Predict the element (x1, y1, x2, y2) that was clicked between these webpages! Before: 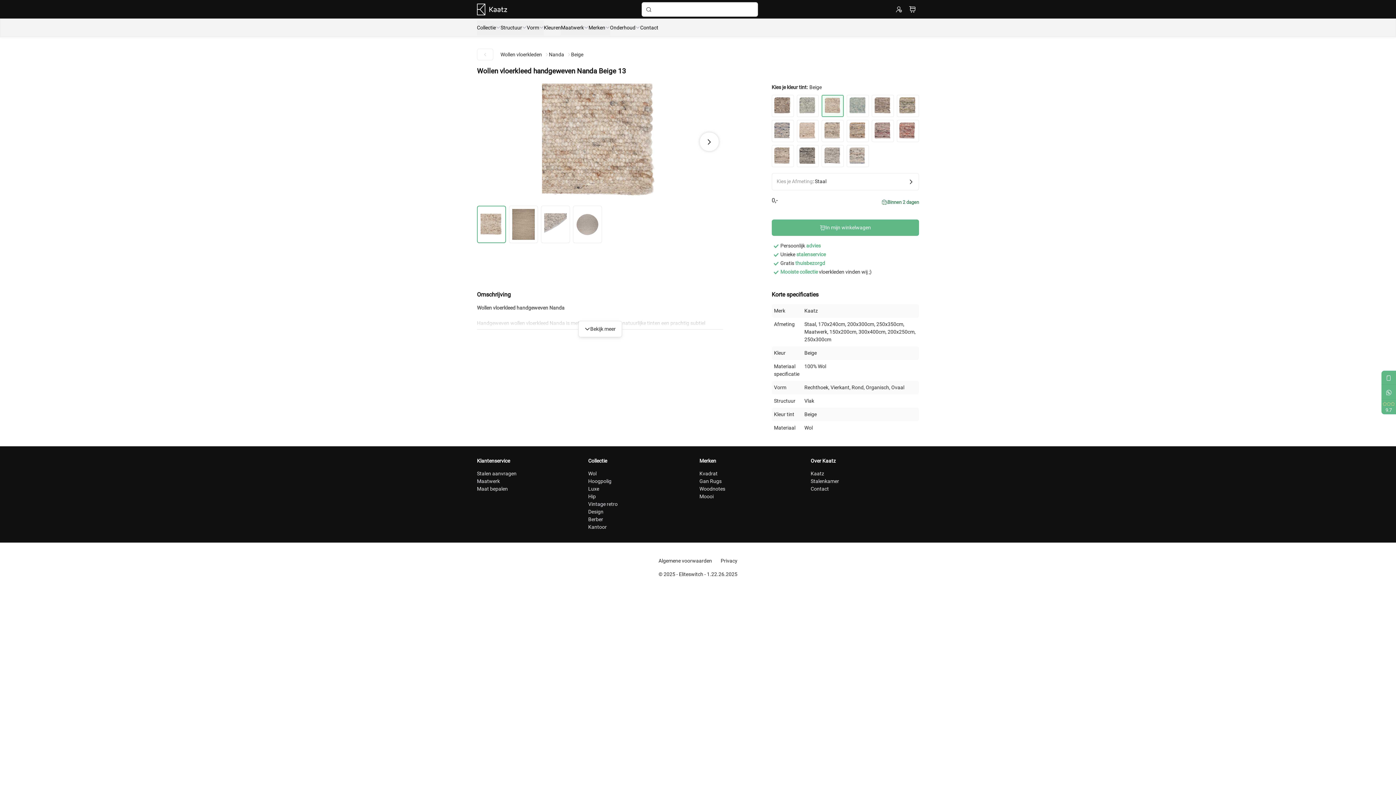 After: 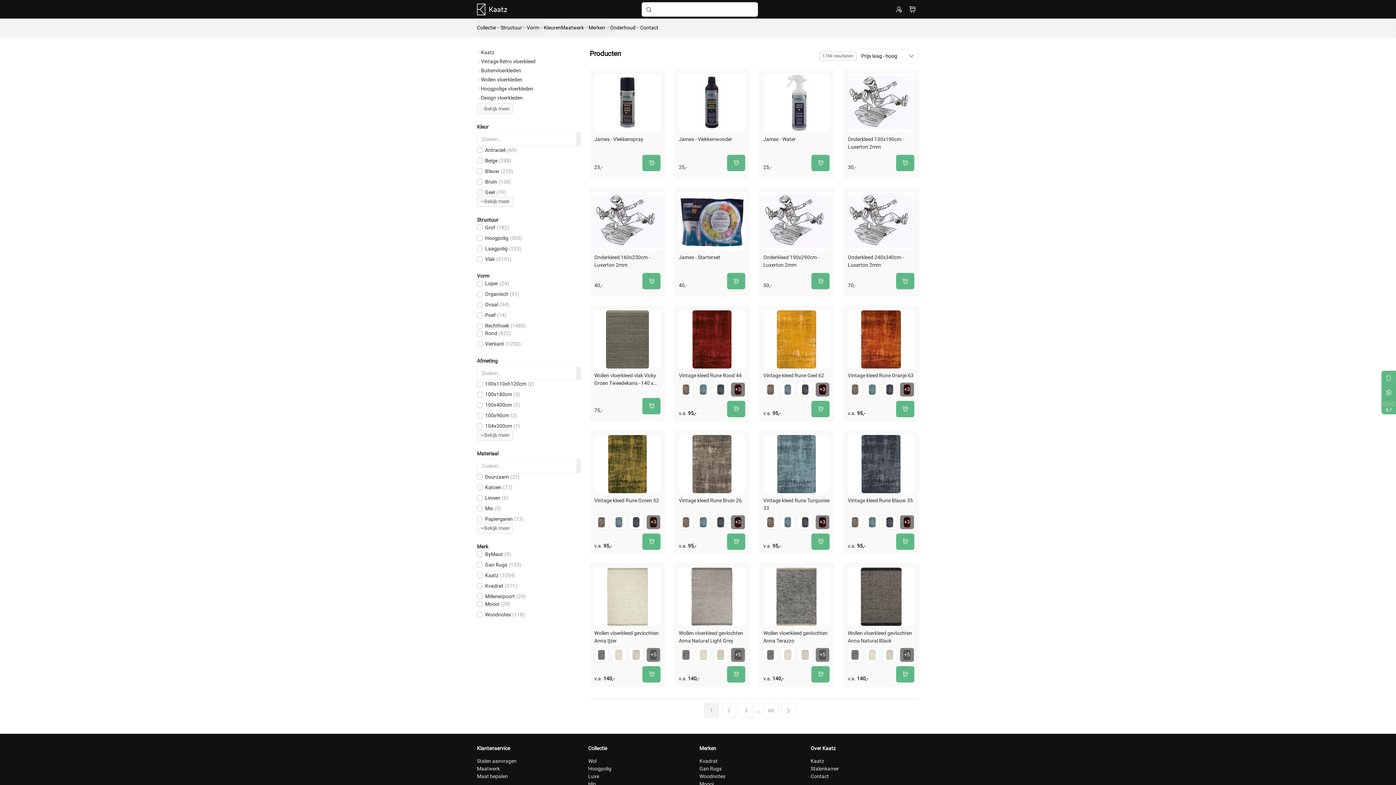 Action: label: Mooiste collectie vloerkleden vinden wij ;) bbox: (771, 267, 919, 276)